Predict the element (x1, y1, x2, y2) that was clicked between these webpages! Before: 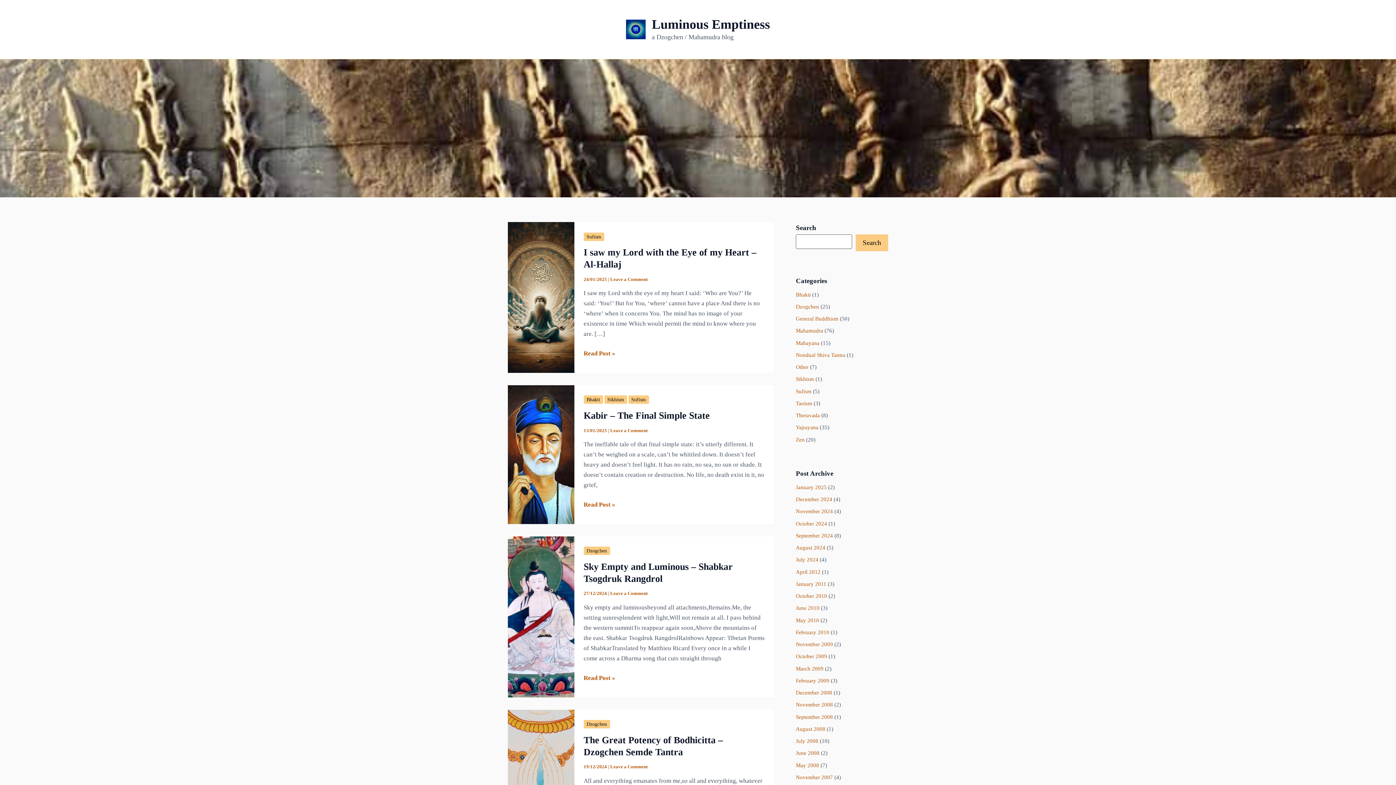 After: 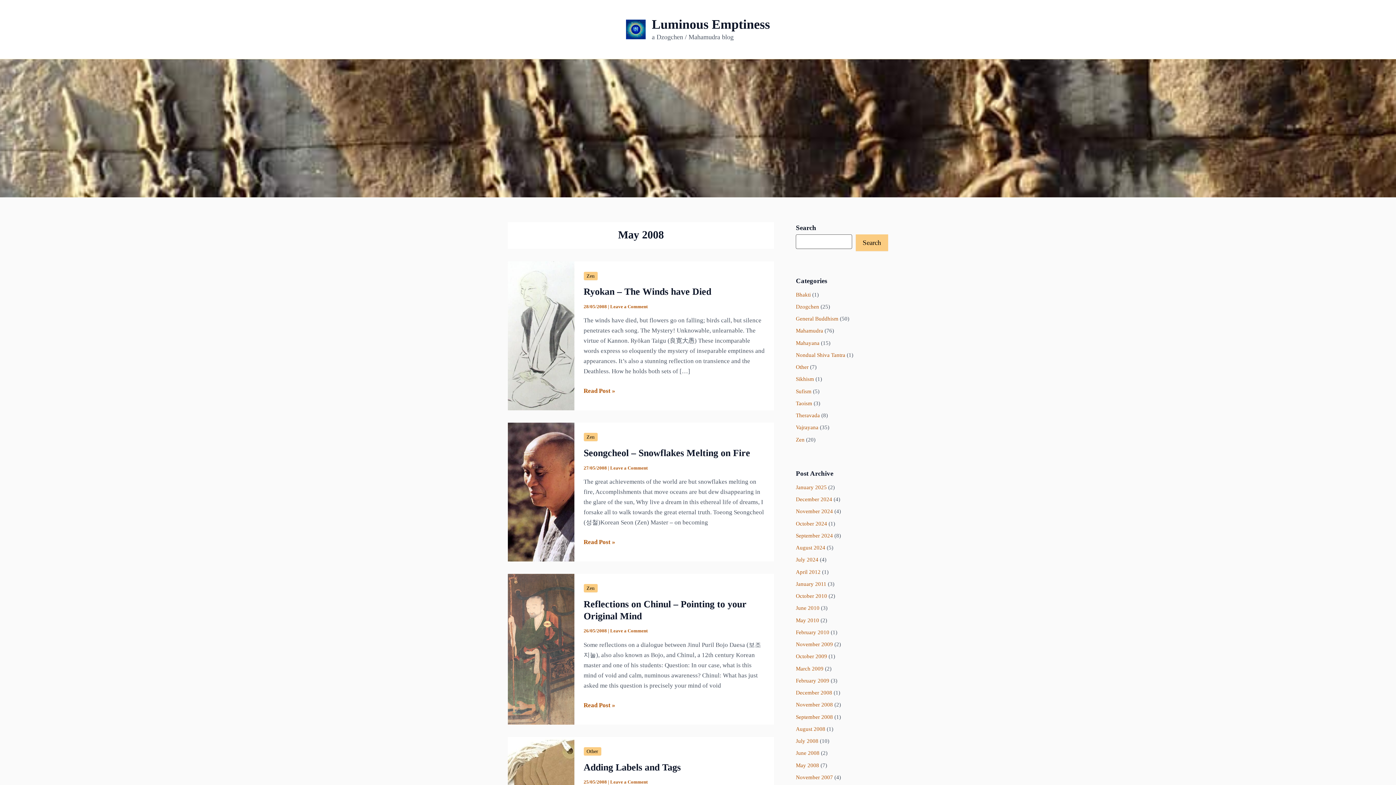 Action: bbox: (796, 762, 819, 768) label: May 2008